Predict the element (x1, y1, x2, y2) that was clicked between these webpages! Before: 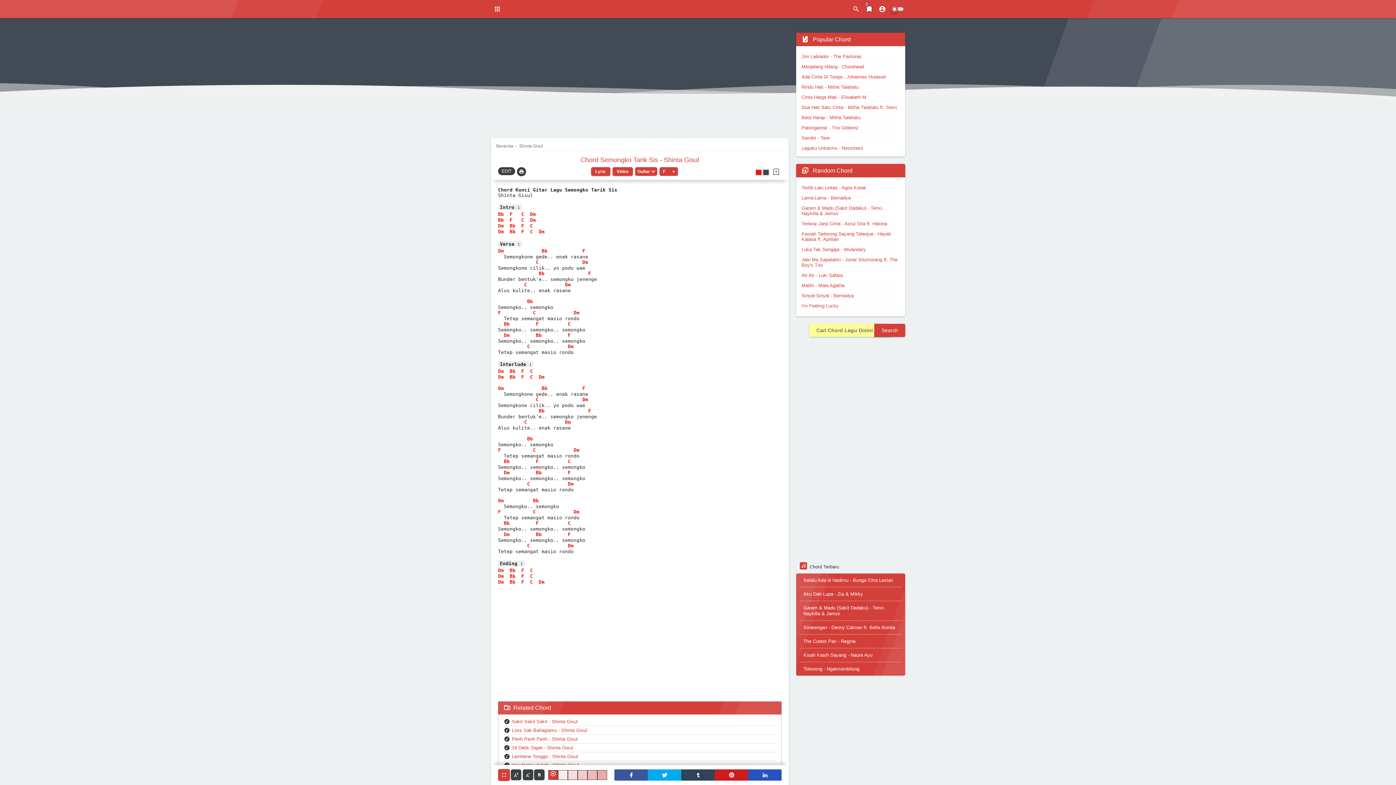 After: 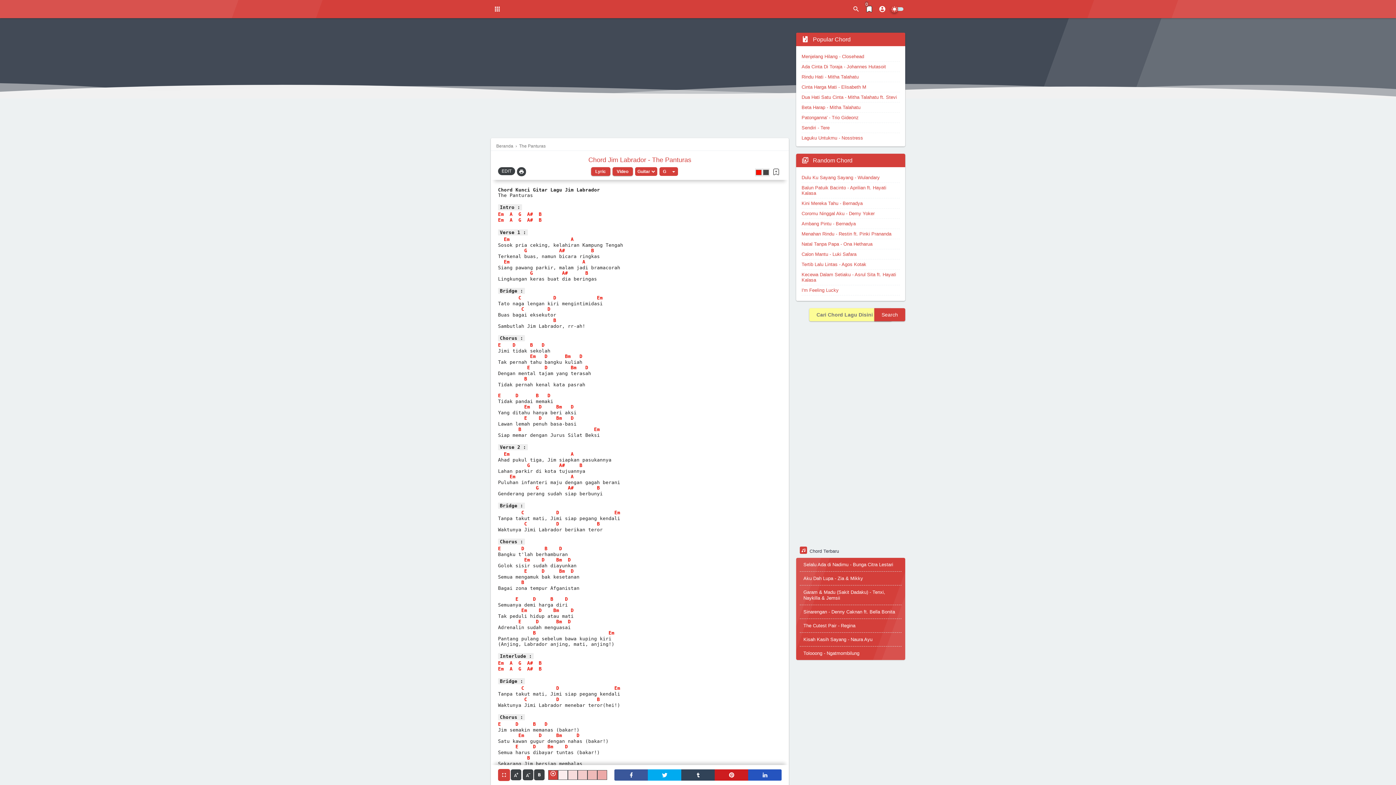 Action: bbox: (801, 53, 861, 59) label: Jim Labrador - The Panturas